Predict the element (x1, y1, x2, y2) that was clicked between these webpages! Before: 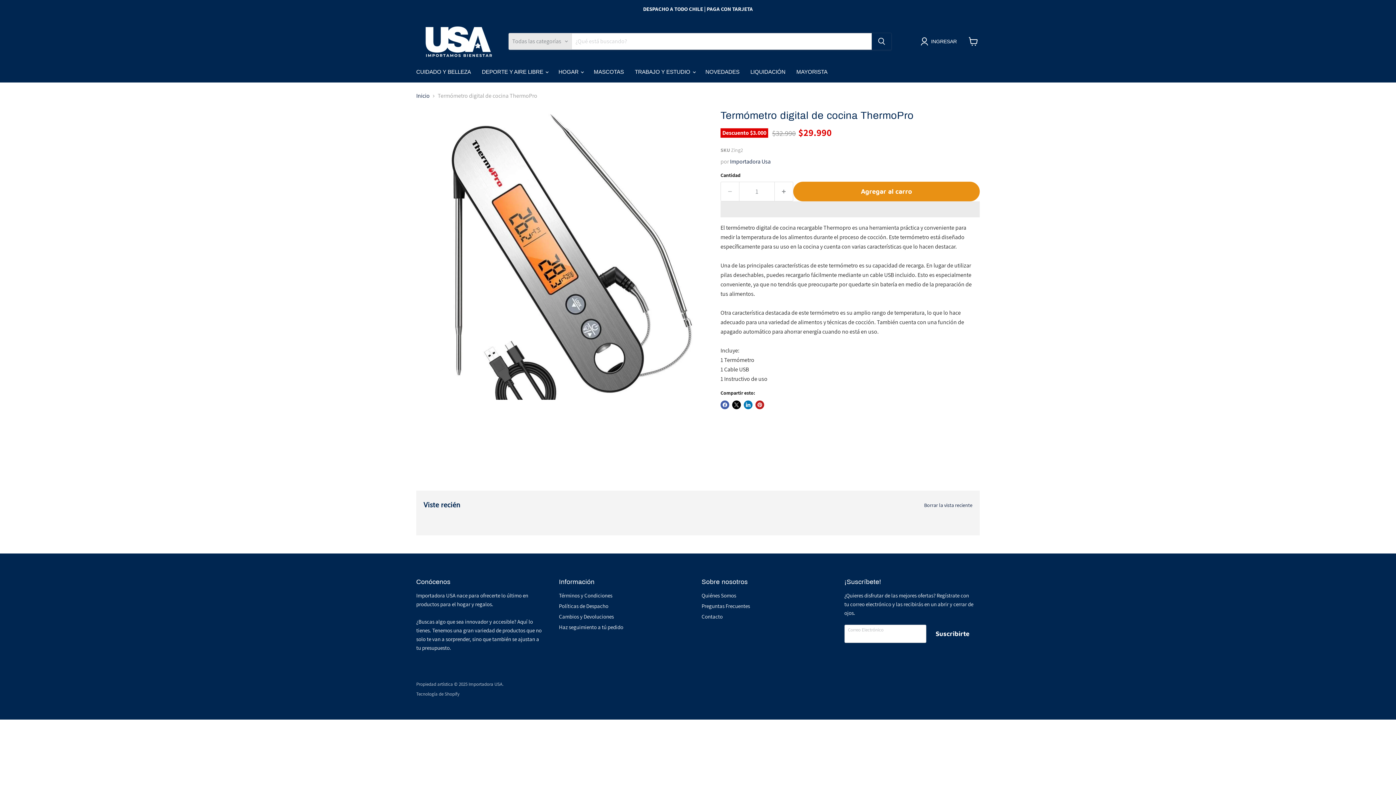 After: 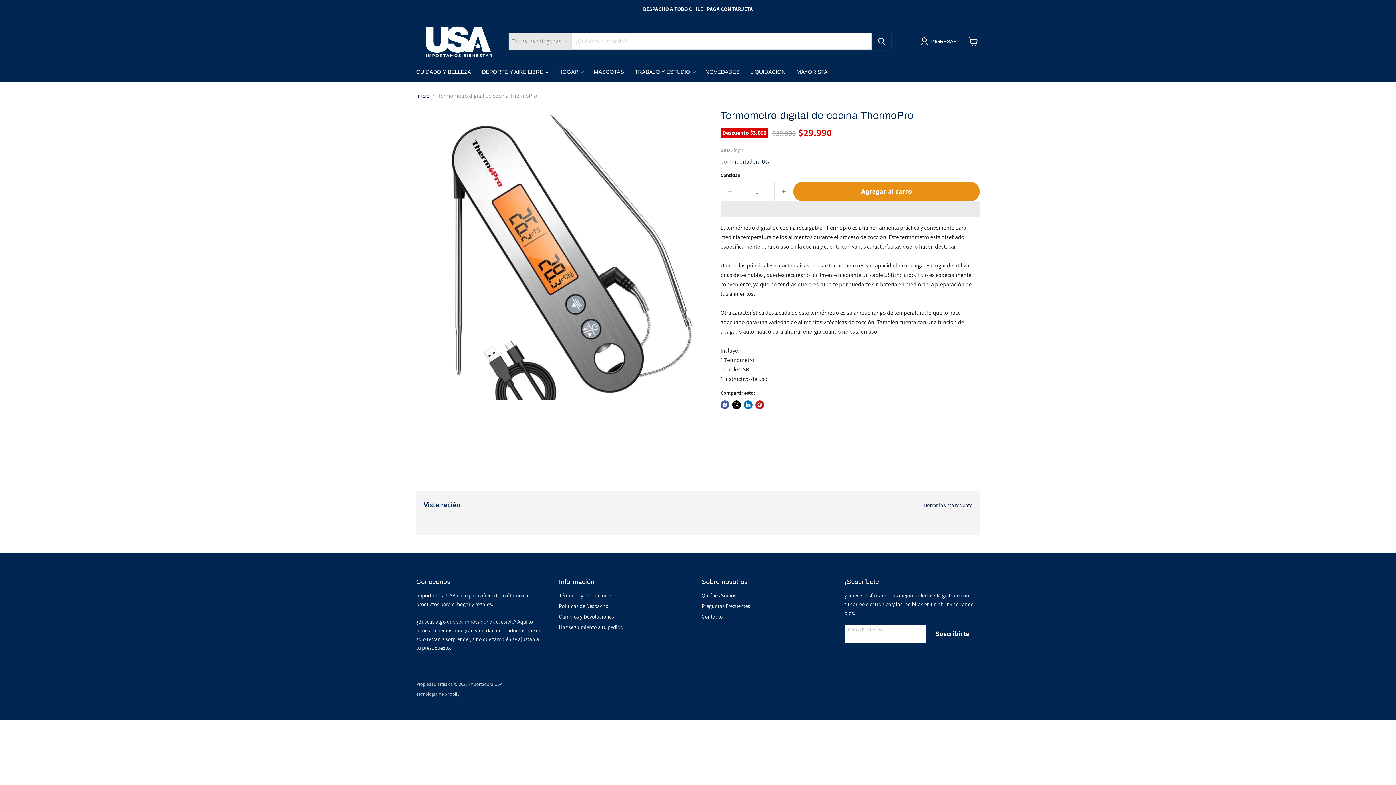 Action: label:   bbox: (720, 201, 980, 217)